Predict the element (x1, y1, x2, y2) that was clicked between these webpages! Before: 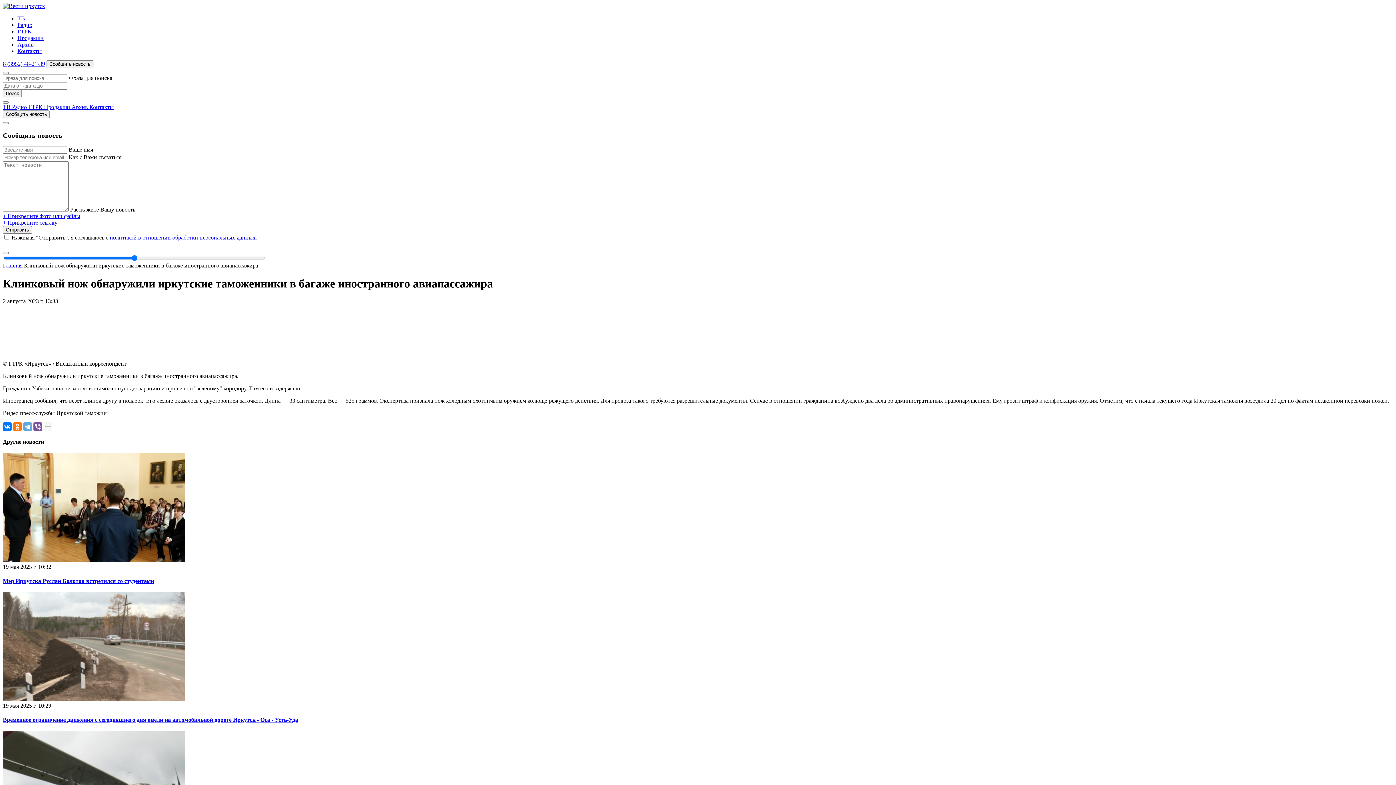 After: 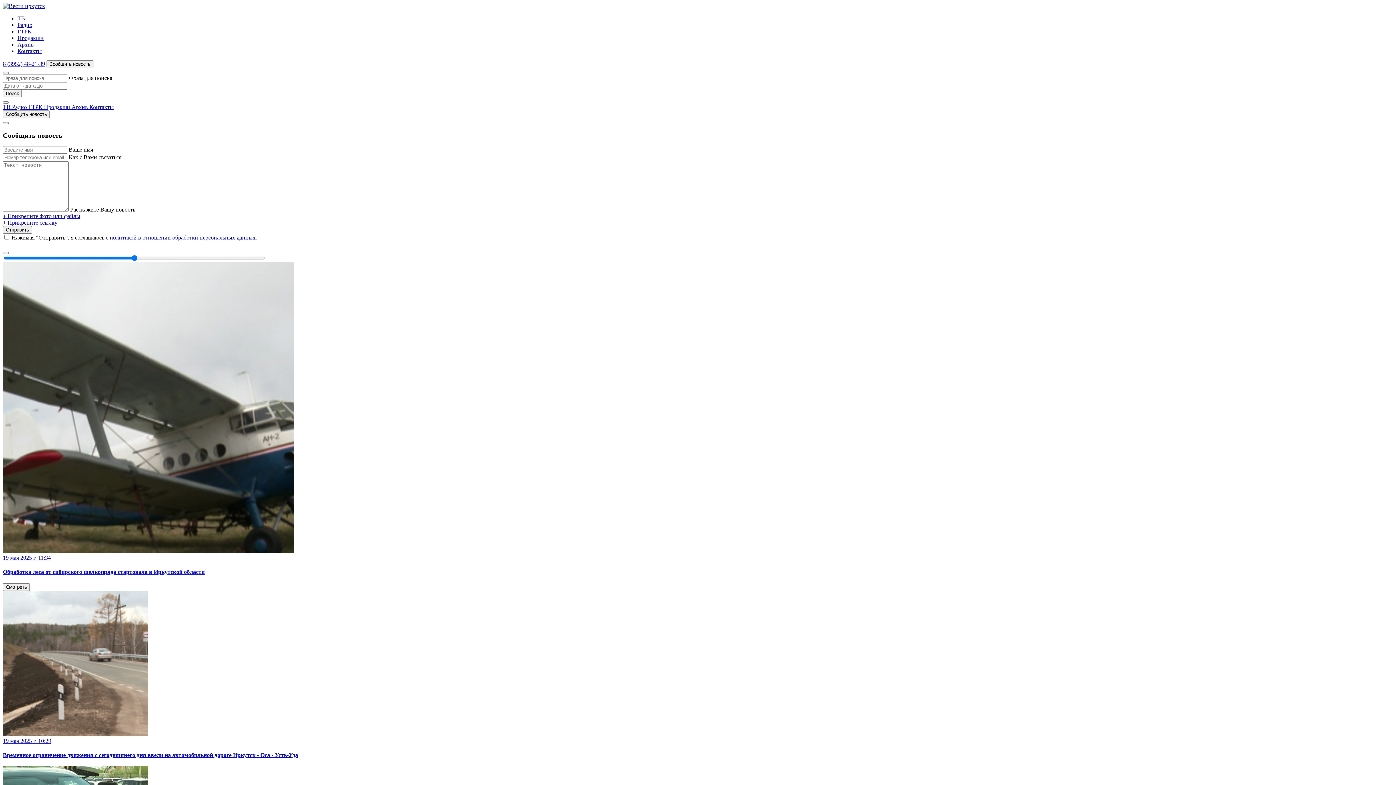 Action: bbox: (2, 2, 45, 9)